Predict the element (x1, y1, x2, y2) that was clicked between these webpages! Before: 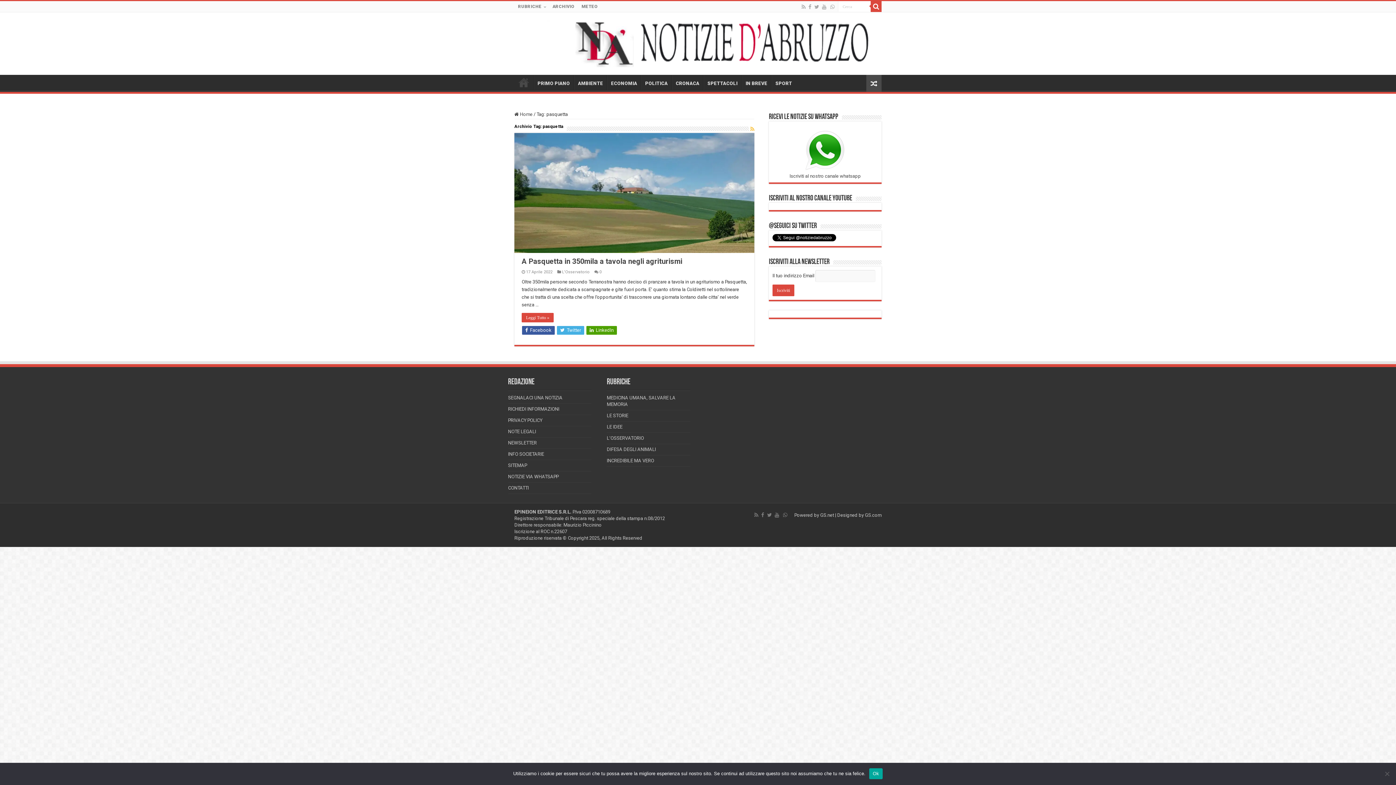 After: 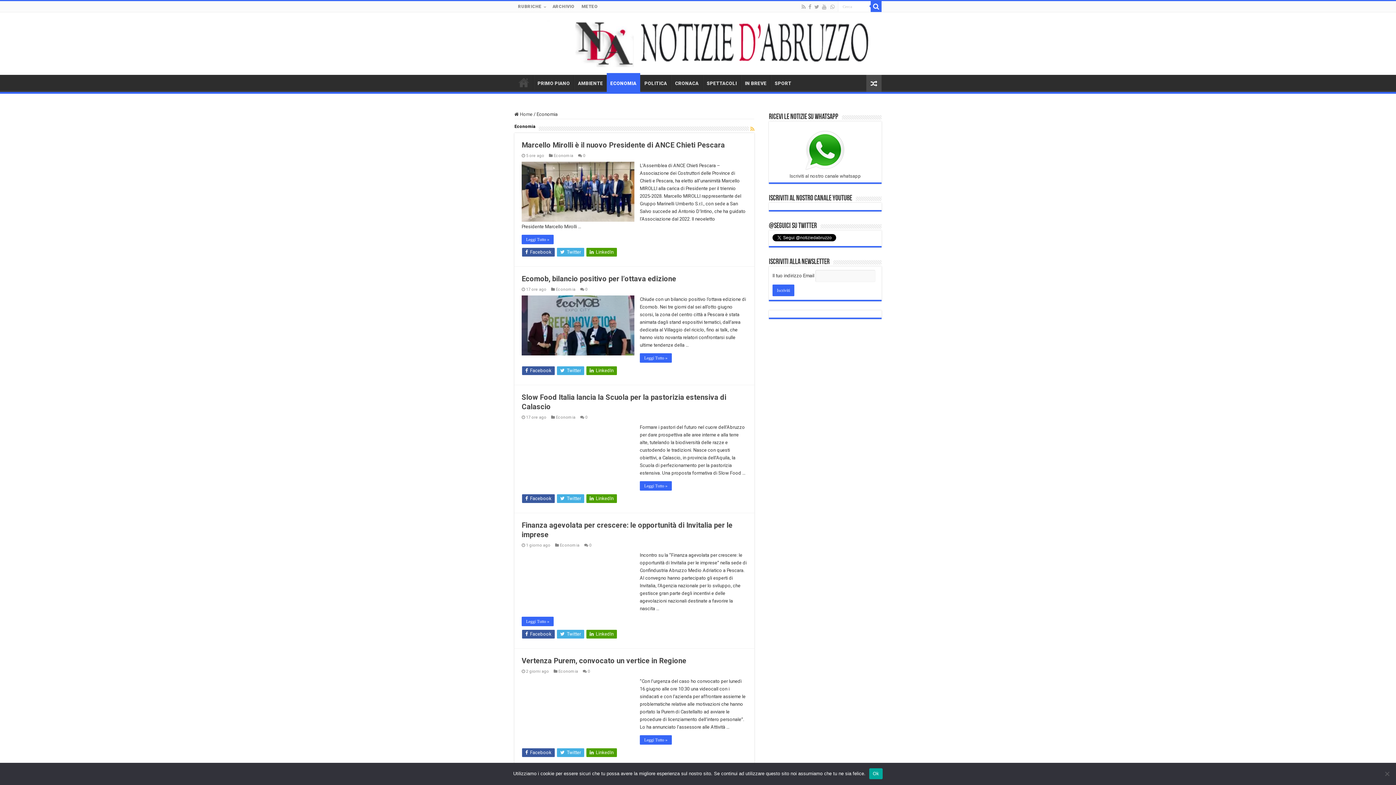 Action: bbox: (607, 74, 641, 90) label: ECONOMIA